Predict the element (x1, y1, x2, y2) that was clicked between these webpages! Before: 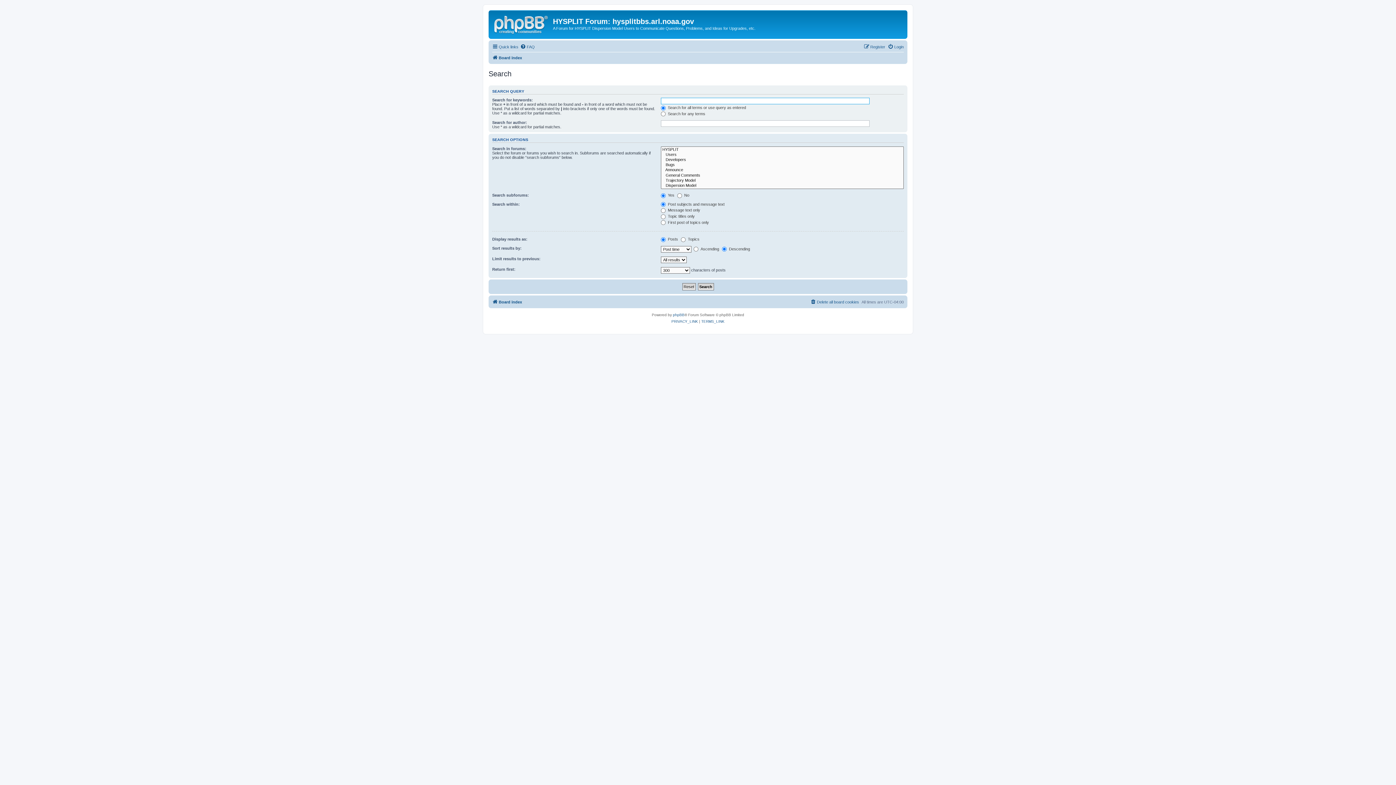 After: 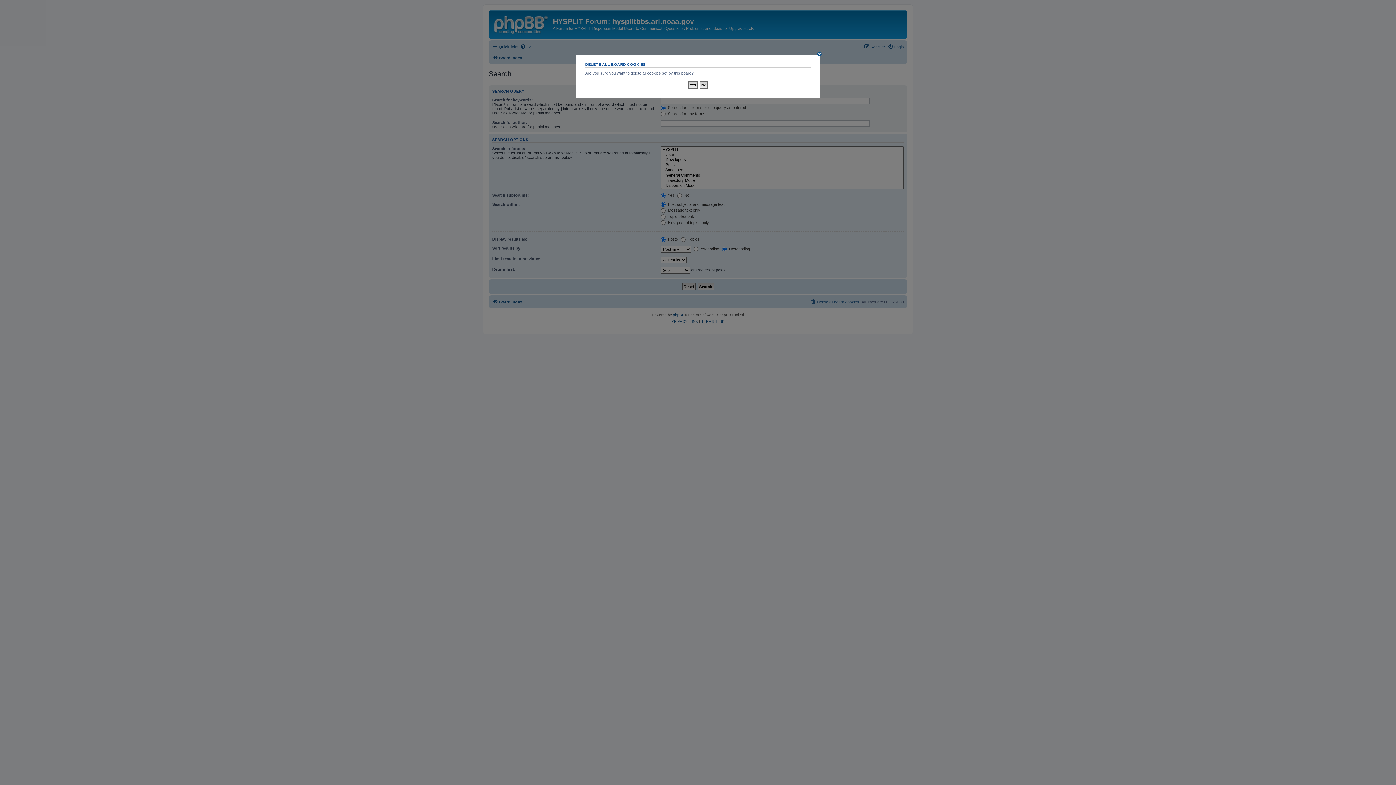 Action: label: Delete all board cookies bbox: (810, 297, 859, 306)